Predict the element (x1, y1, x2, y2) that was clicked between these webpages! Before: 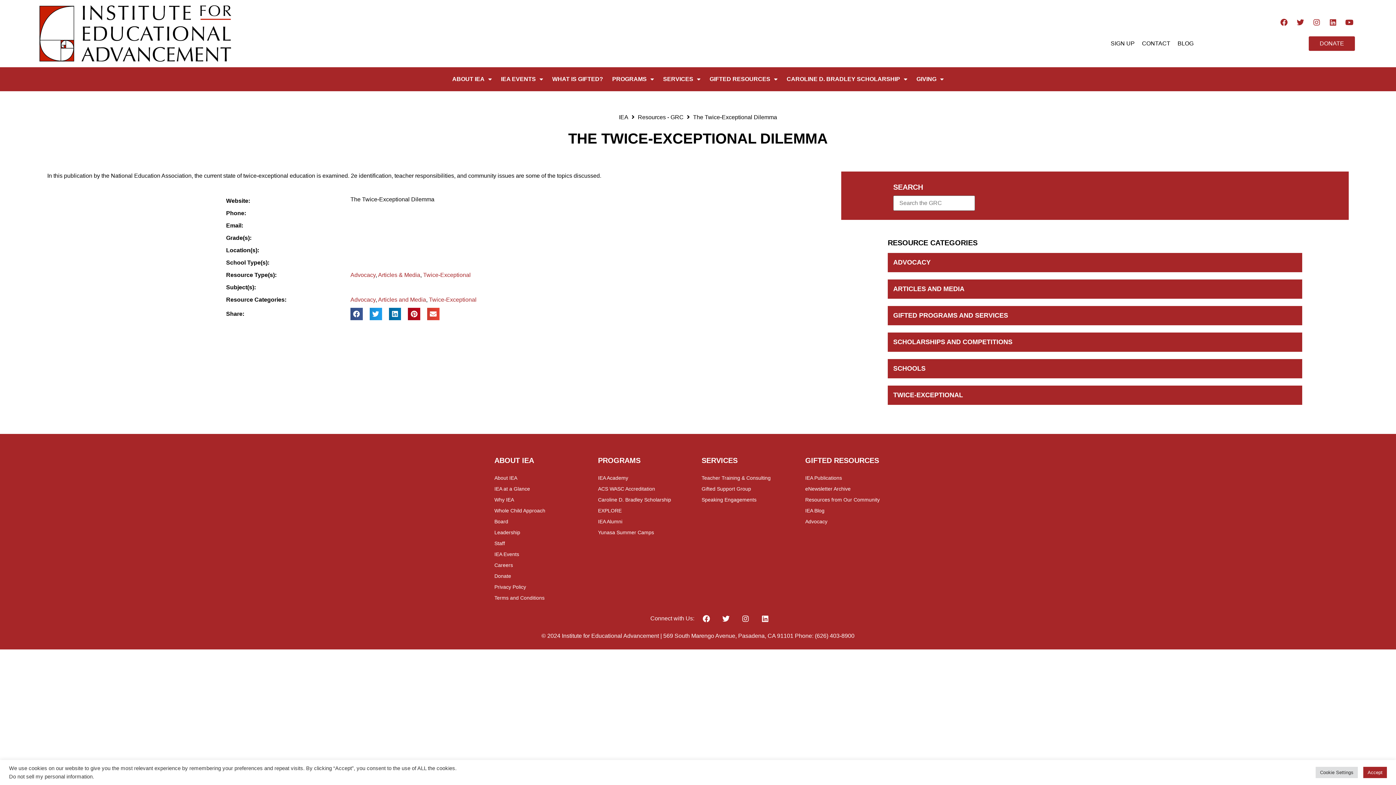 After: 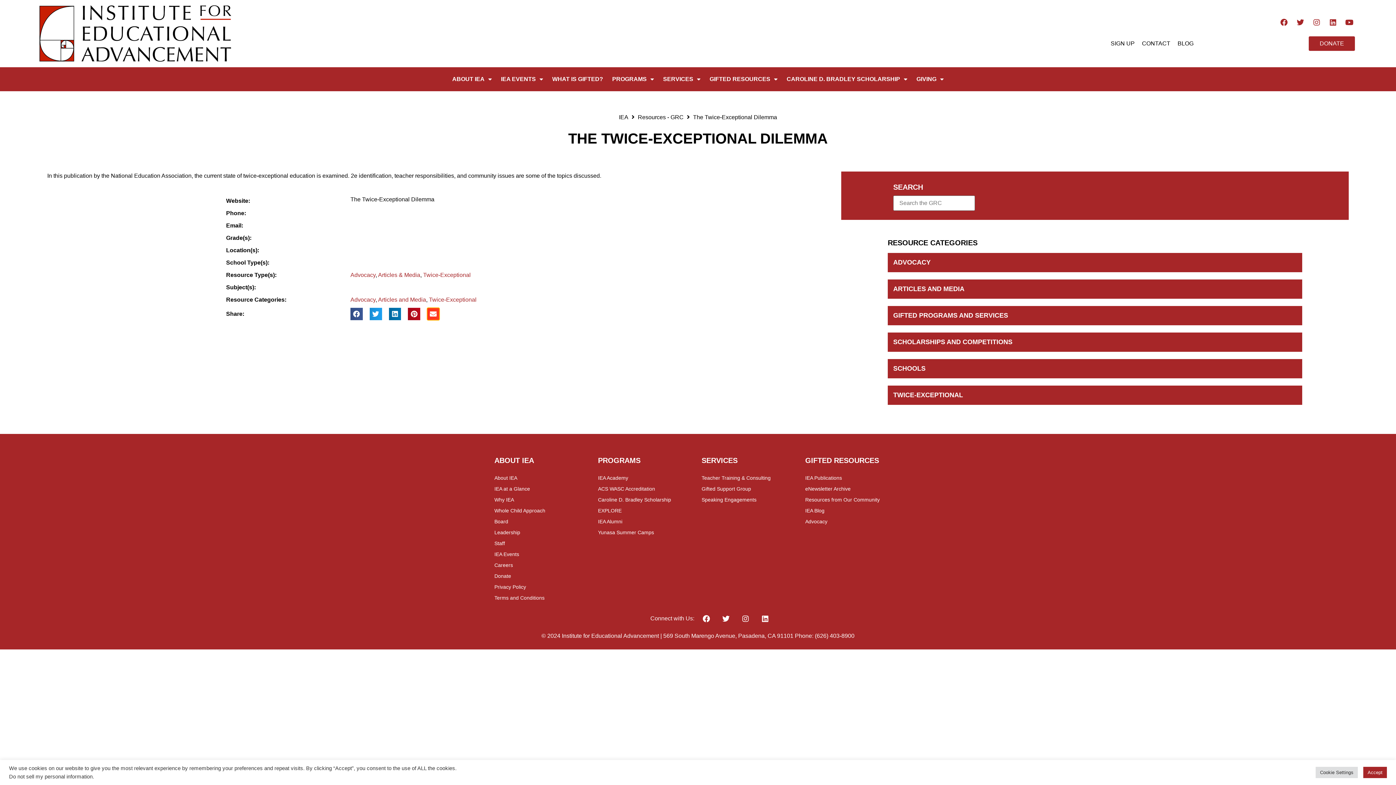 Action: bbox: (427, 307, 439, 320) label: Share on email